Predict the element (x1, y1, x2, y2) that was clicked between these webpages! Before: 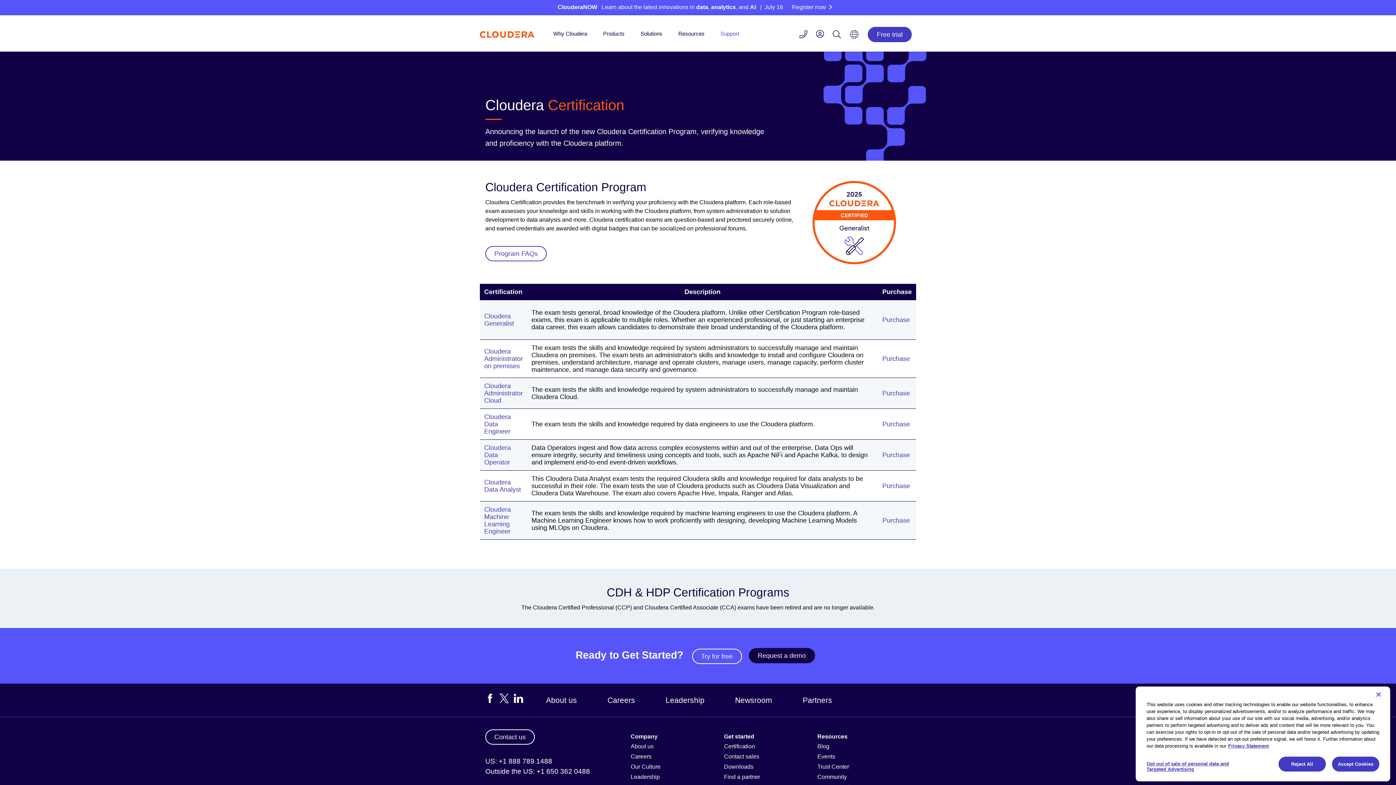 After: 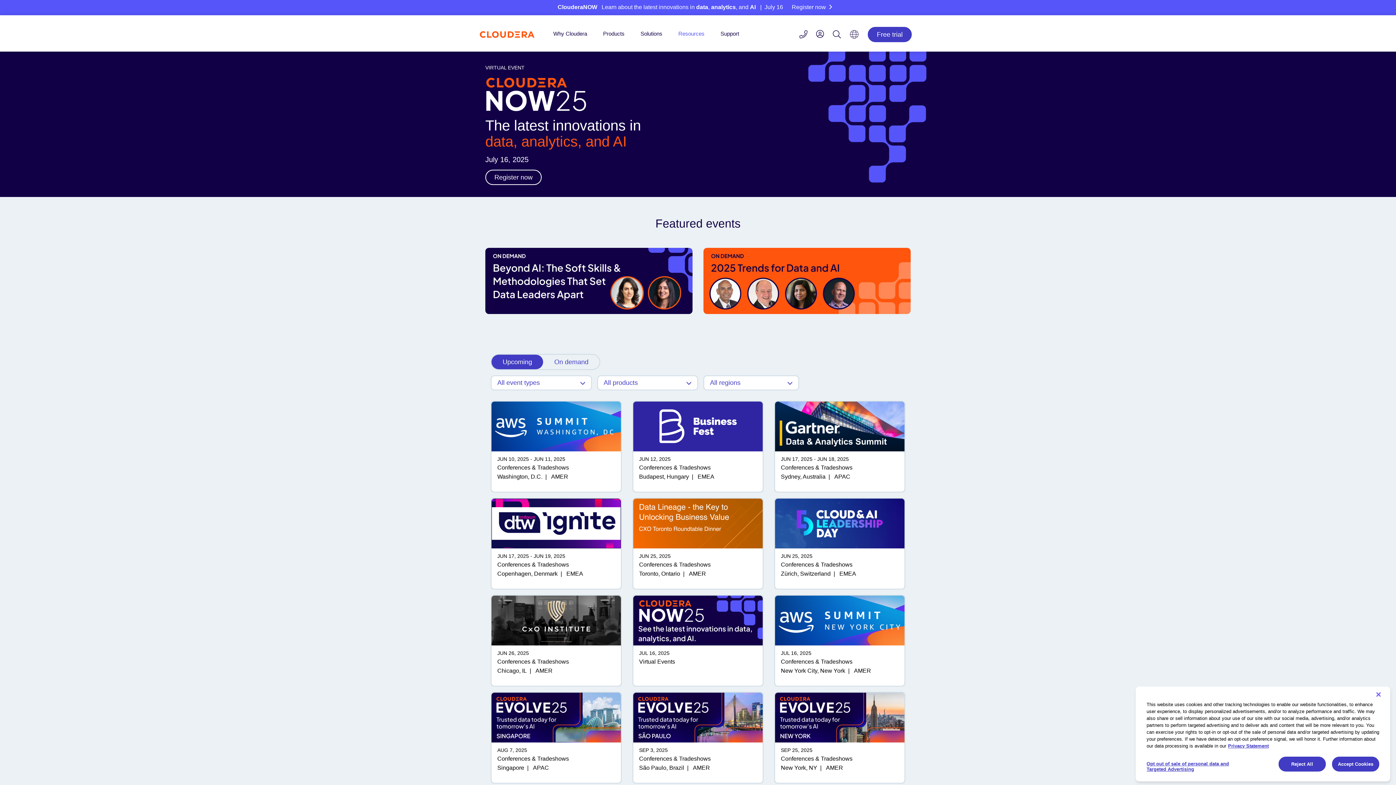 Action: label: Events bbox: (817, 753, 835, 760)